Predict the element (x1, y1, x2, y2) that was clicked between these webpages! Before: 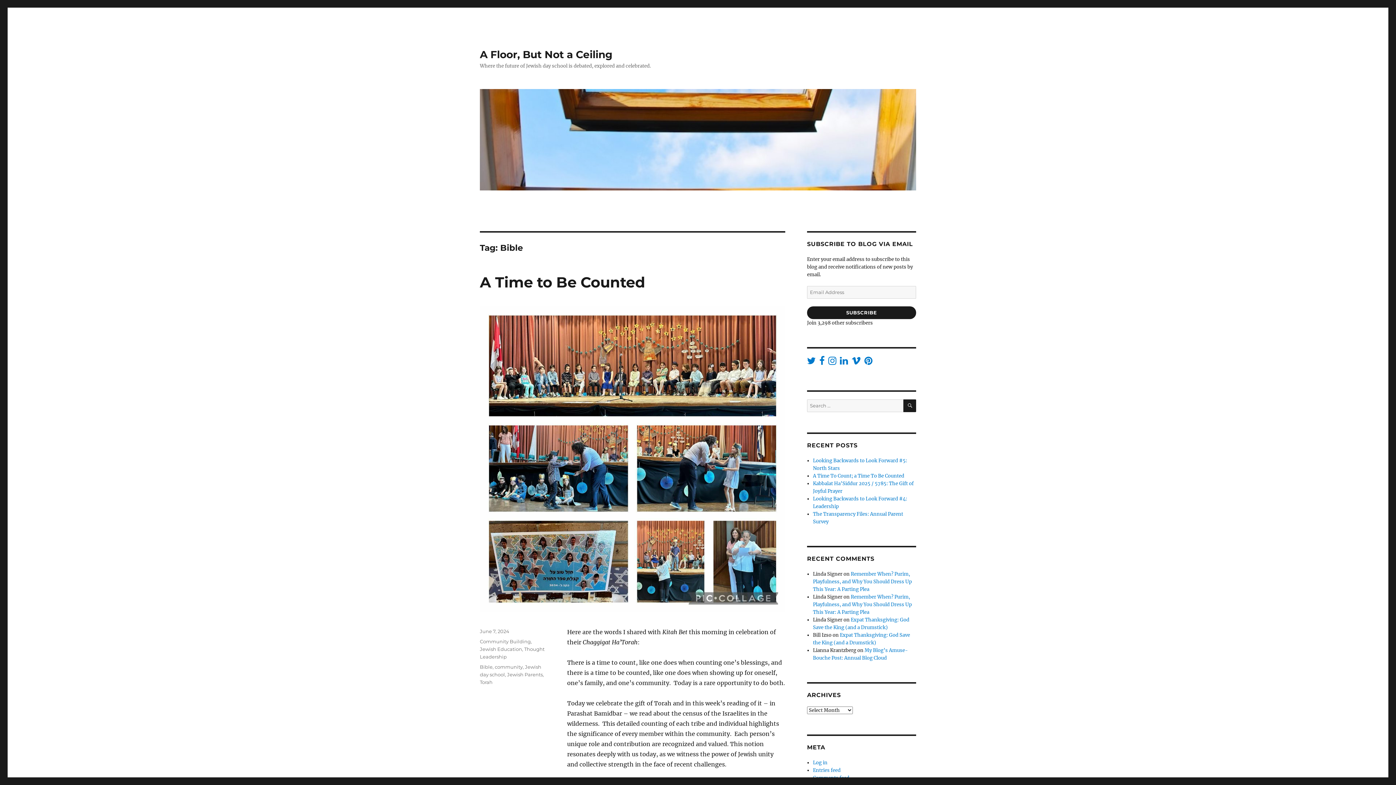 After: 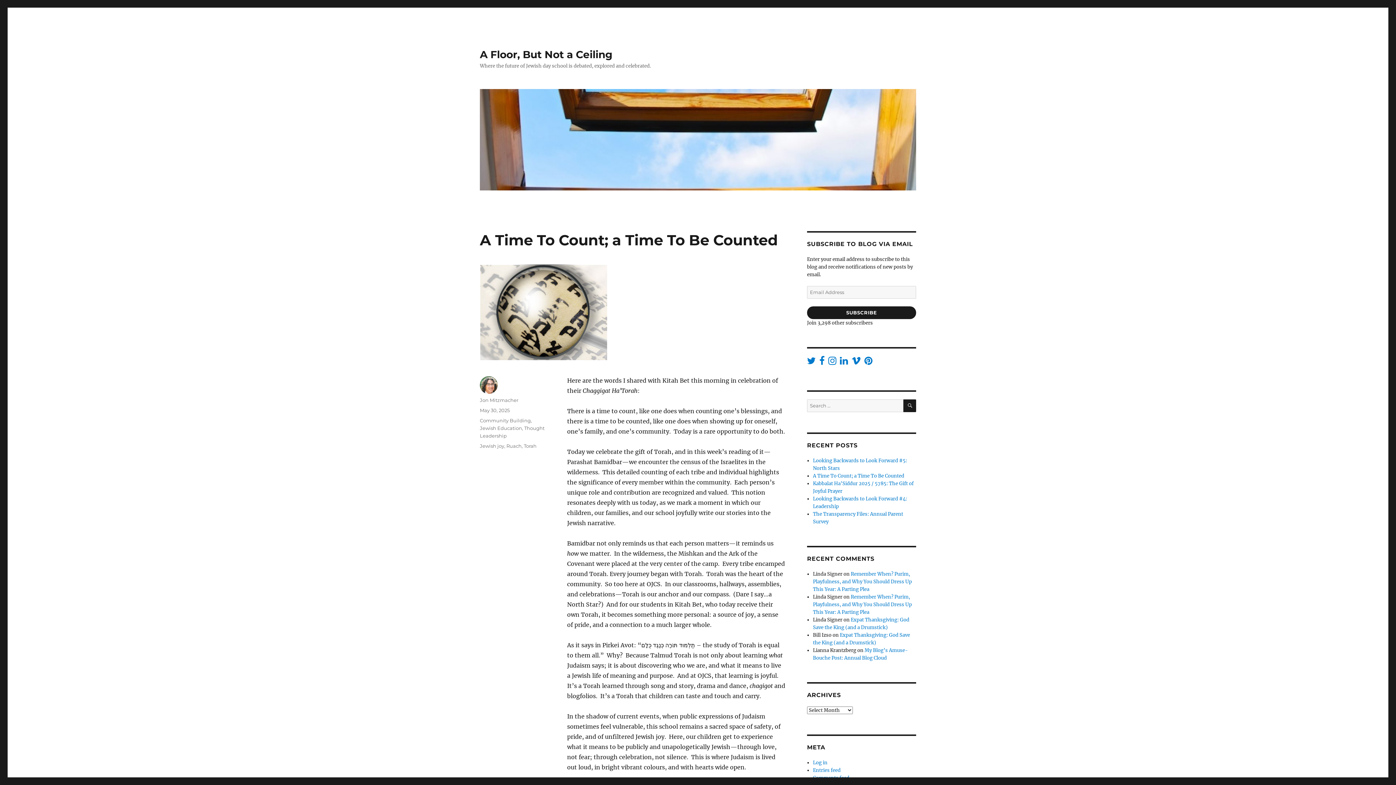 Action: label: A Time To Count; a Time To Be Counted bbox: (813, 473, 904, 479)